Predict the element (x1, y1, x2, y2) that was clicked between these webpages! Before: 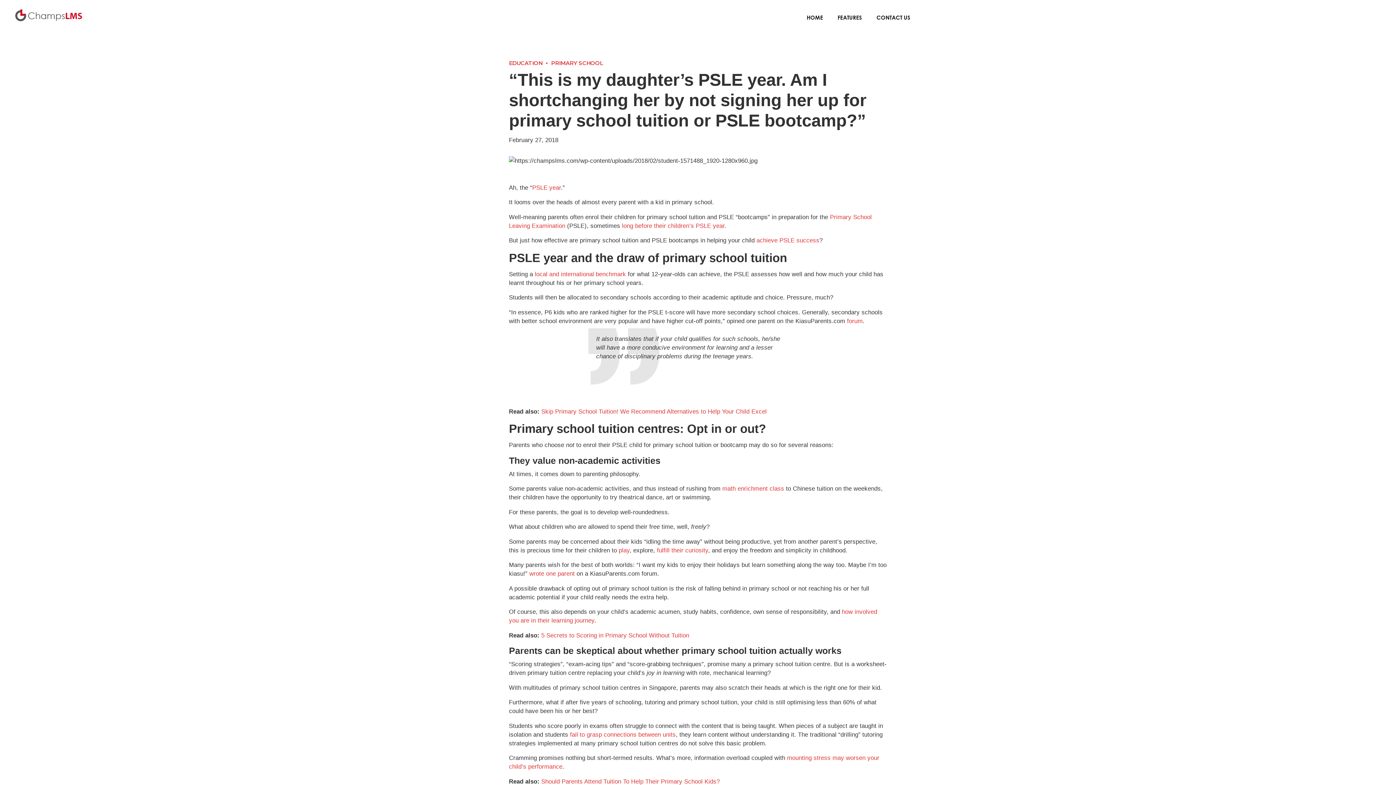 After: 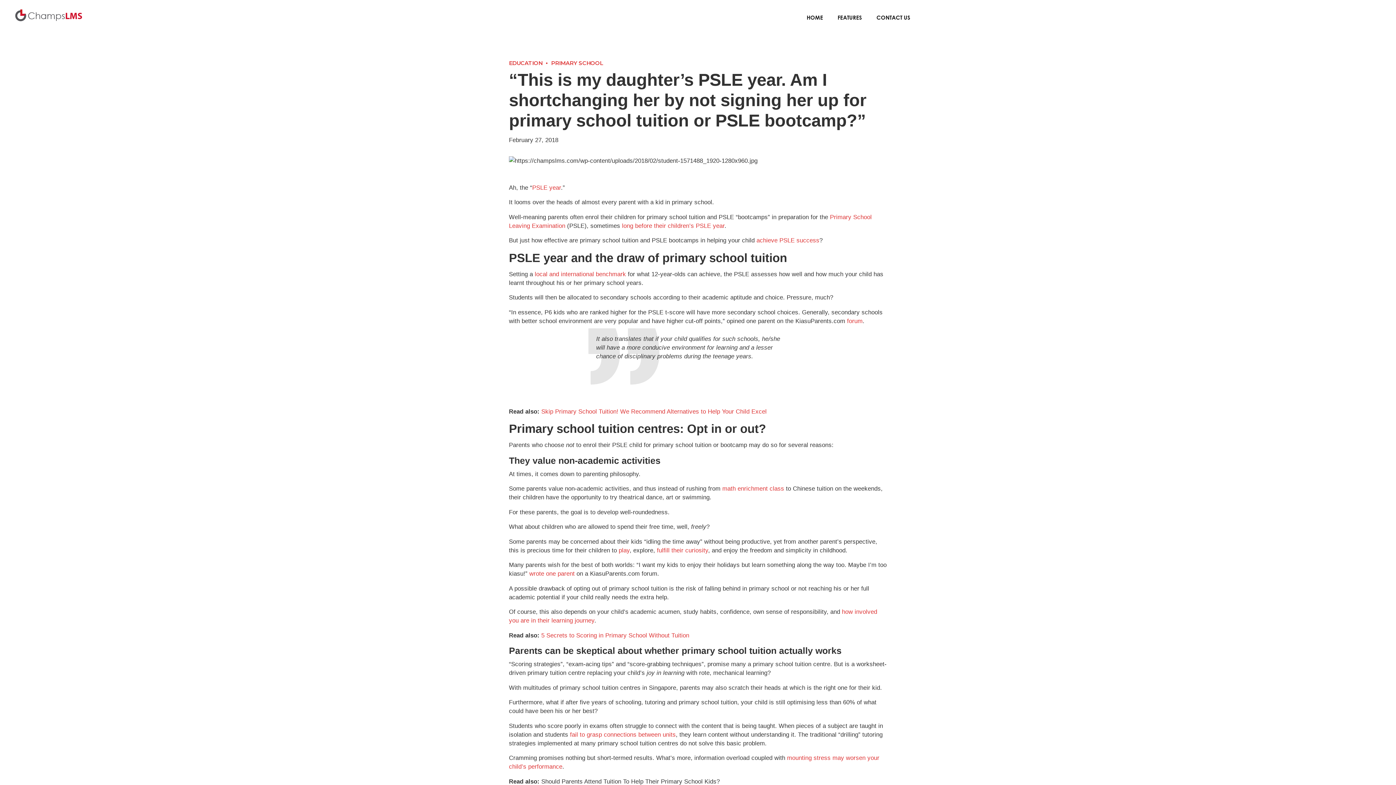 Action: label: Should Parents Attend Tuition To Help Their Primary School Kids? bbox: (541, 778, 720, 784)